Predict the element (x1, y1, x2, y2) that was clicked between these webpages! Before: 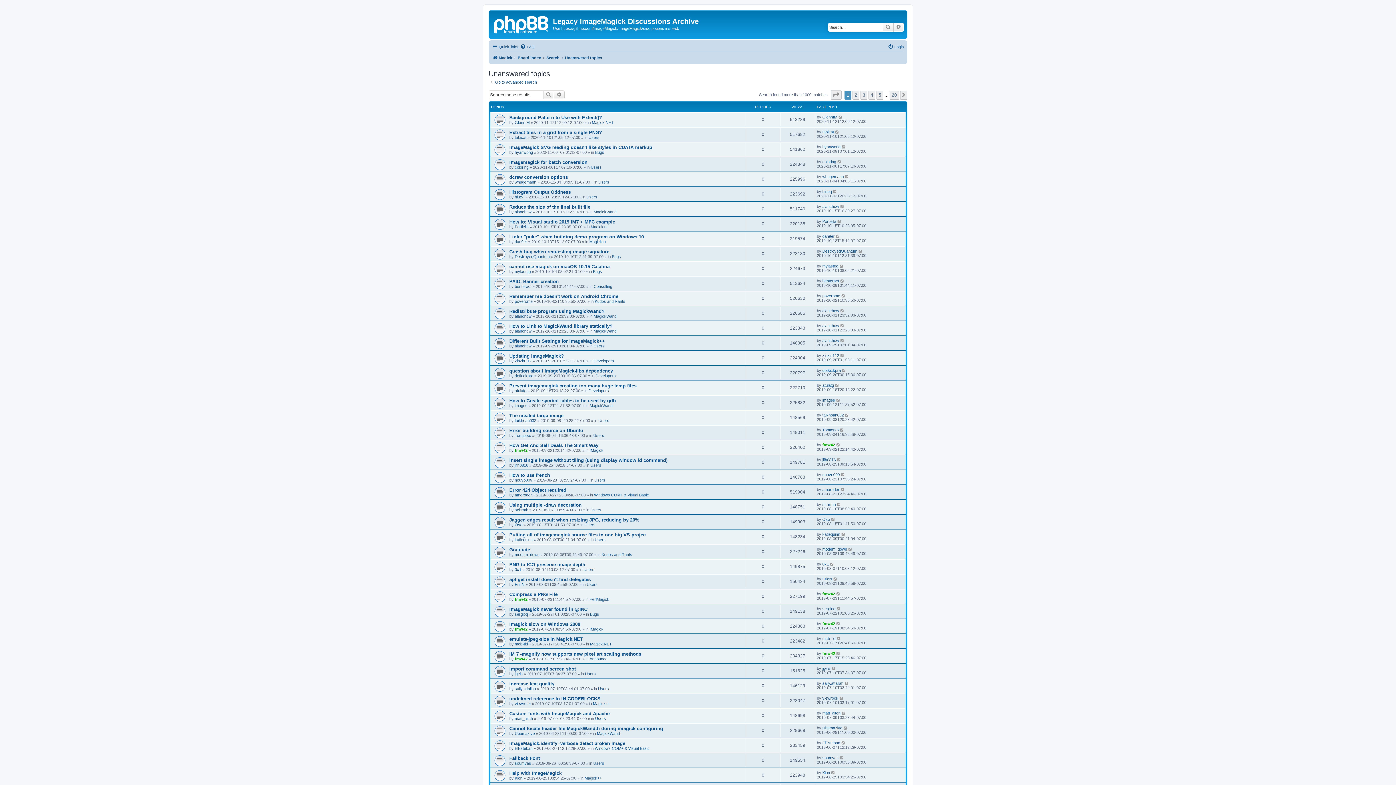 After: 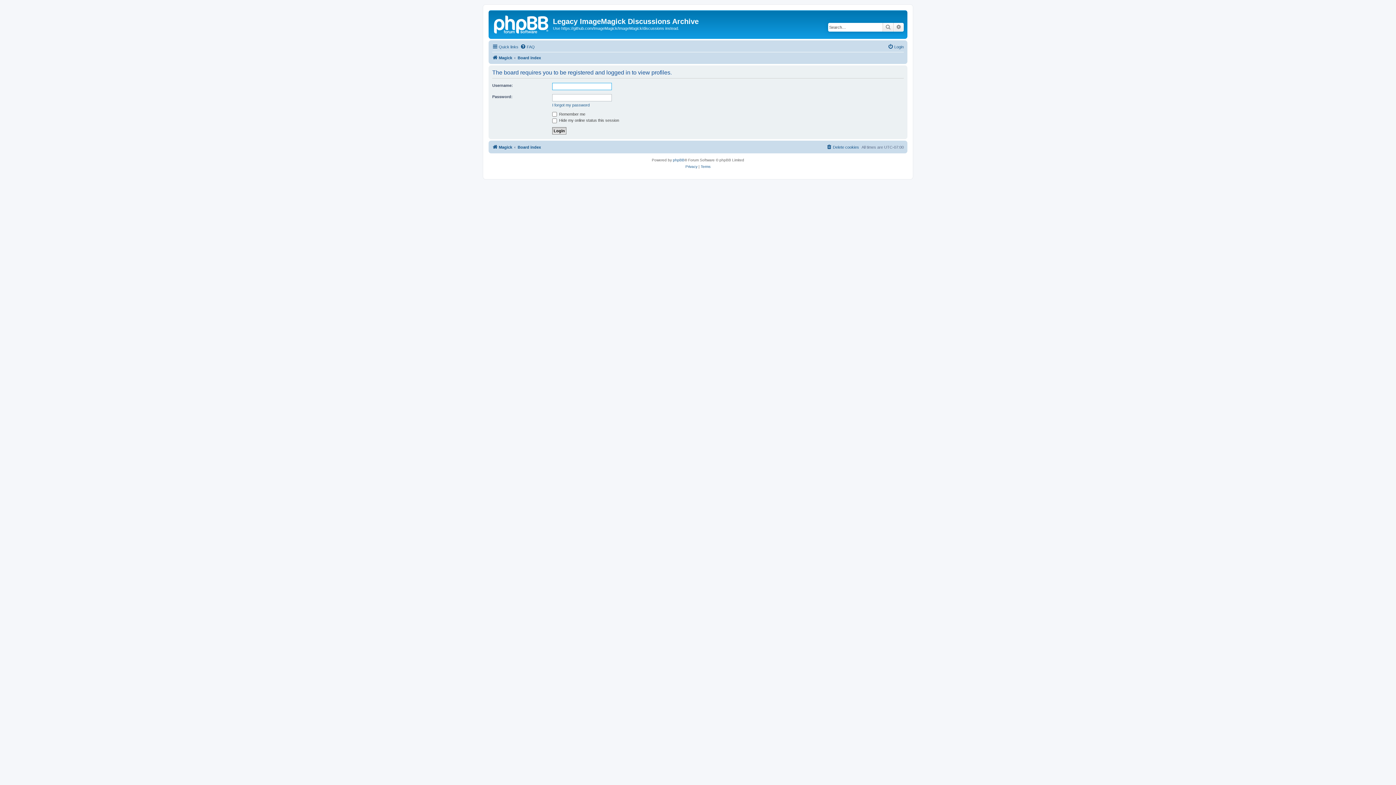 Action: label: poverome bbox: (822, 293, 840, 298)